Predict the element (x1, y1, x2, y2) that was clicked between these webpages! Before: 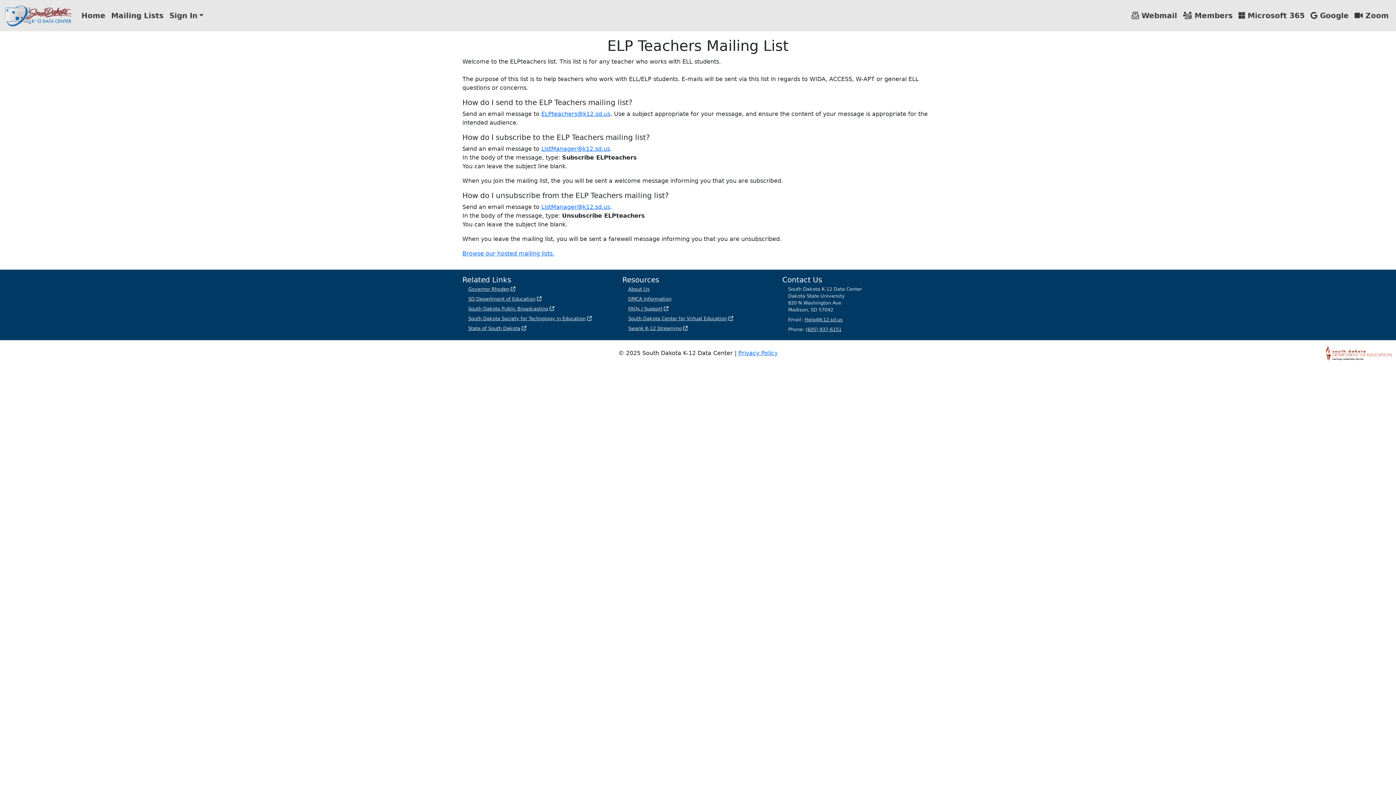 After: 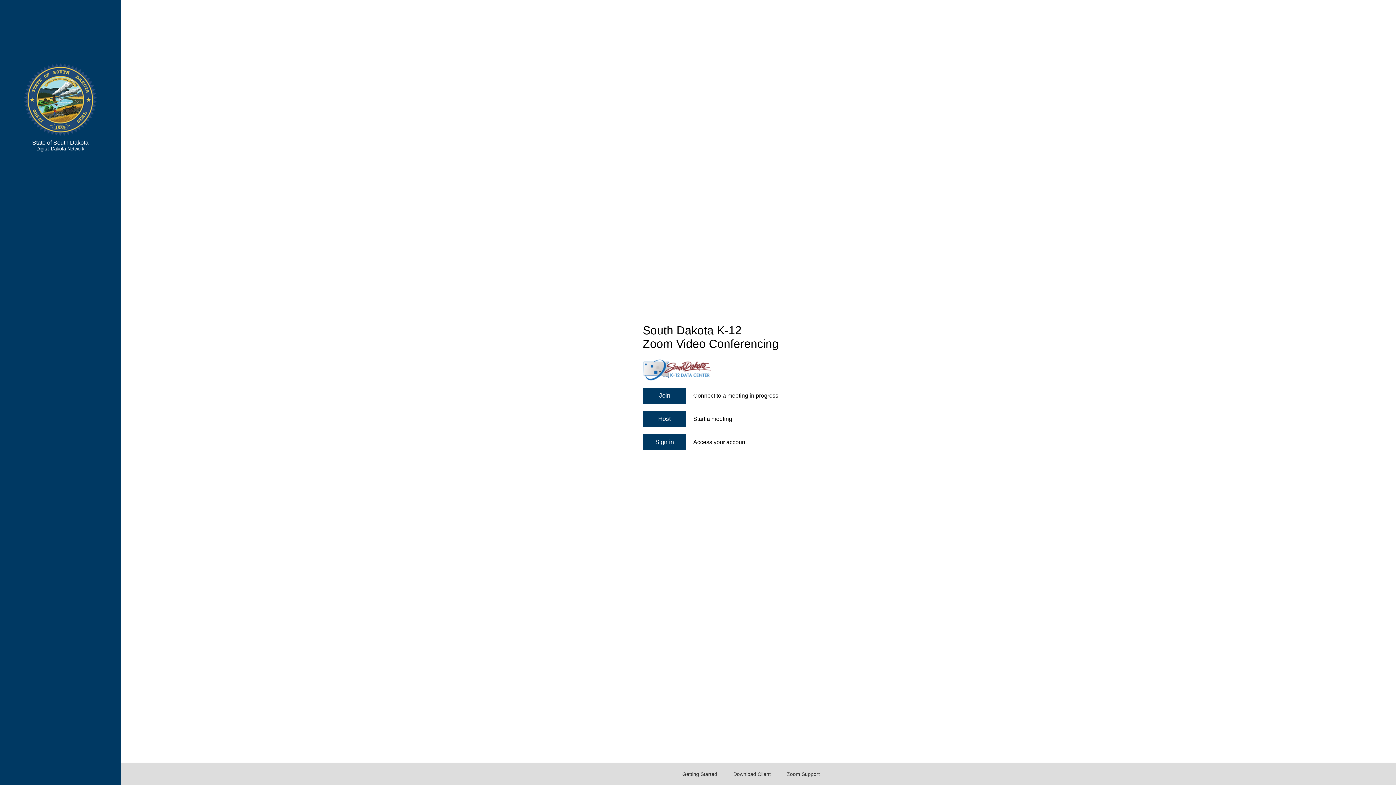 Action: label:  Zoom bbox: (1352, 7, 1392, 24)